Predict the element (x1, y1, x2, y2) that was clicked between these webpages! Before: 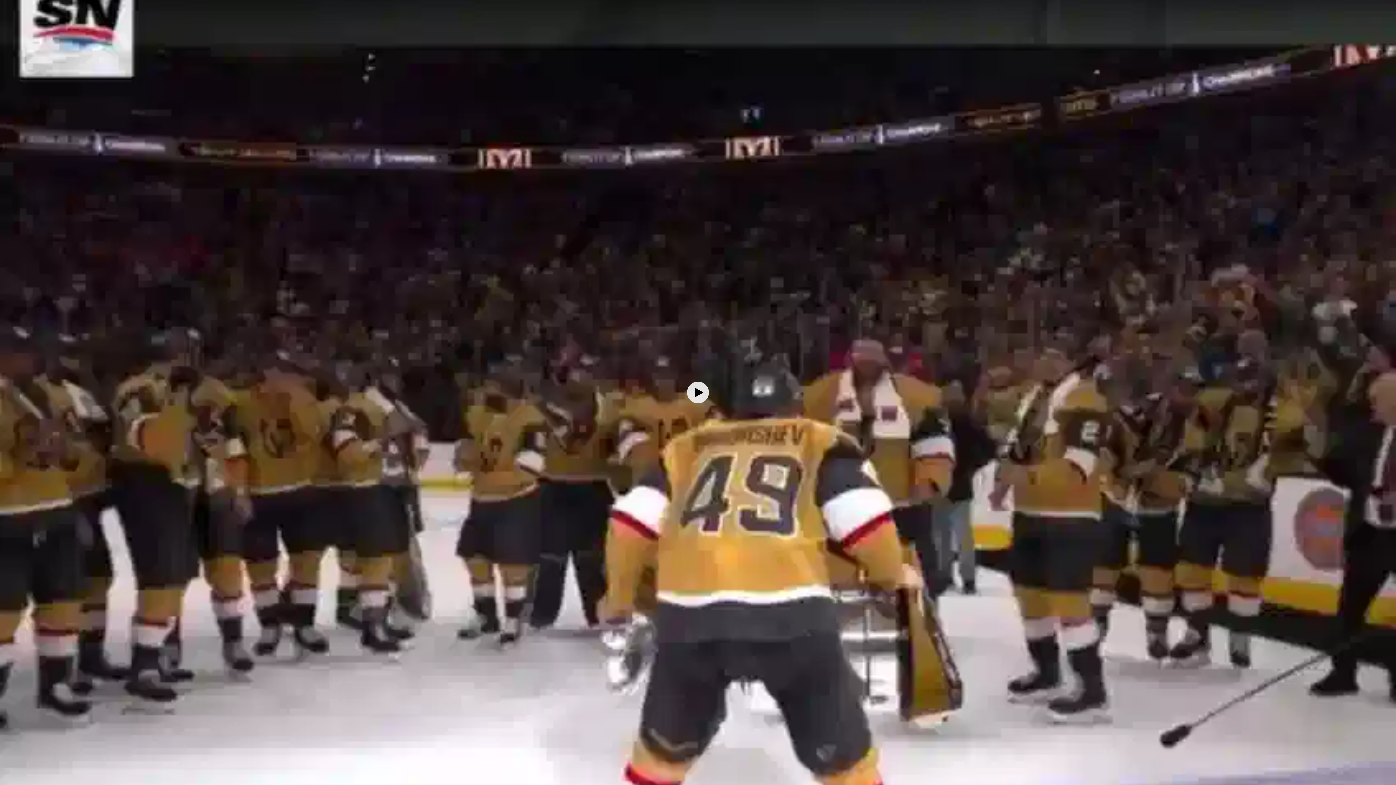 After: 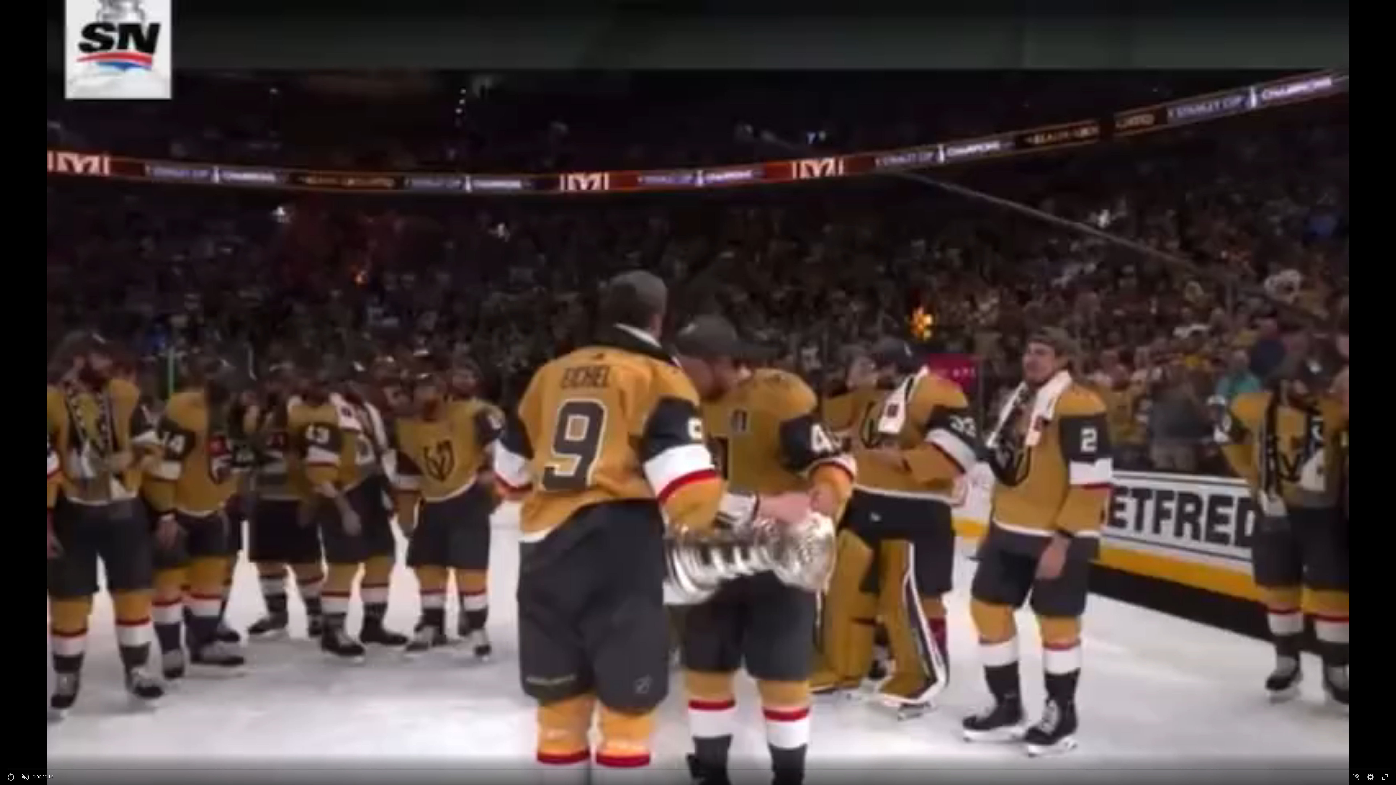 Action: bbox: (465, 380, 930, 405) label: Воспроизвести